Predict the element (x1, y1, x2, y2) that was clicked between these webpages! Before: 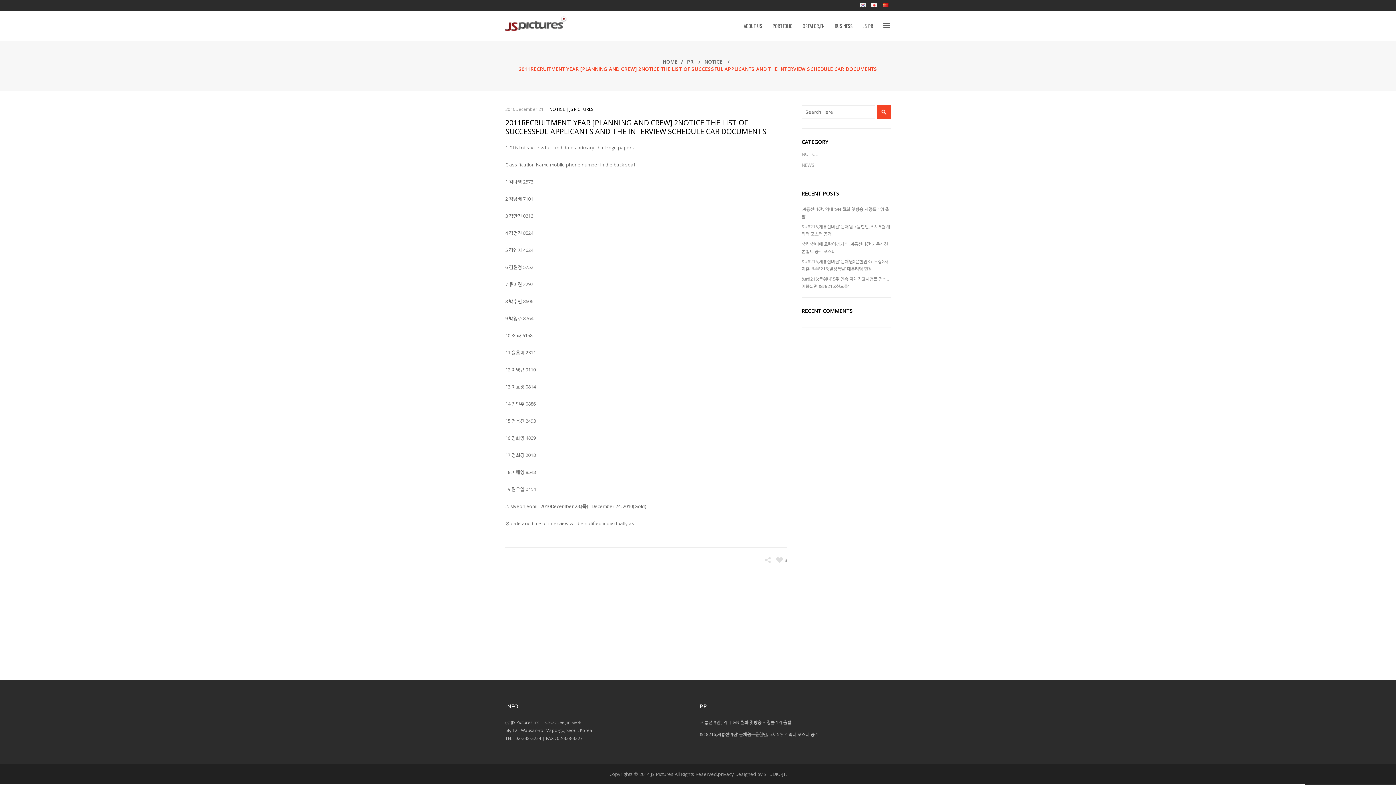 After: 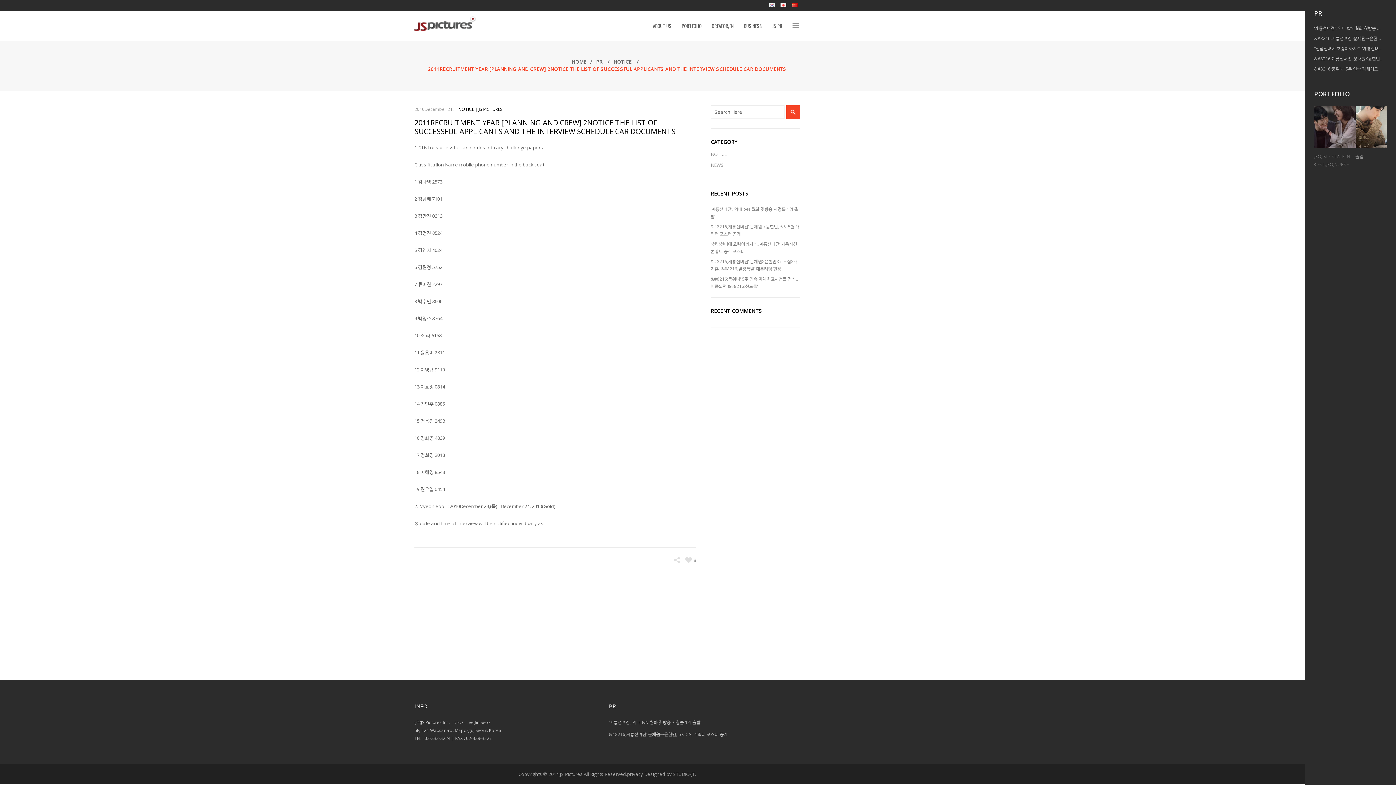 Action: bbox: (878, 21, 890, 29)